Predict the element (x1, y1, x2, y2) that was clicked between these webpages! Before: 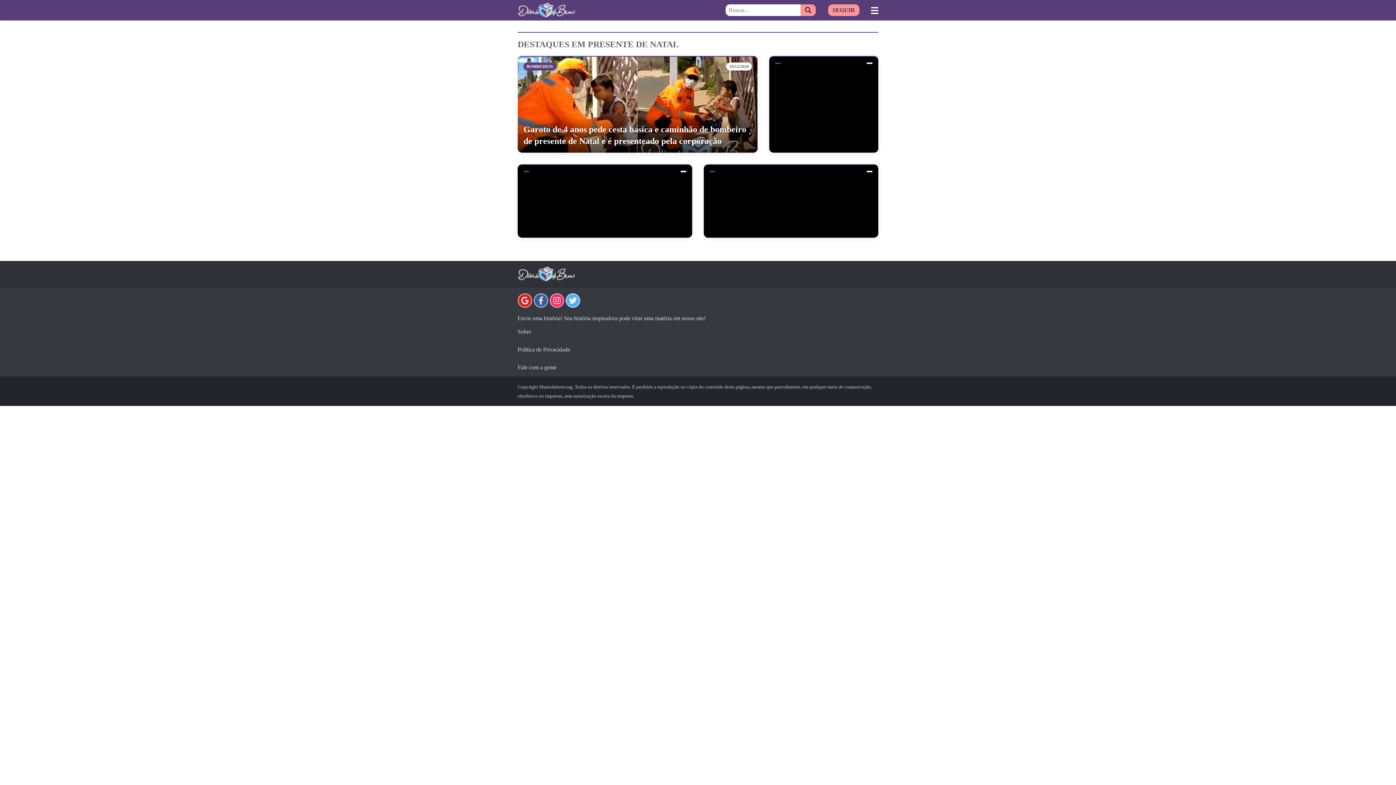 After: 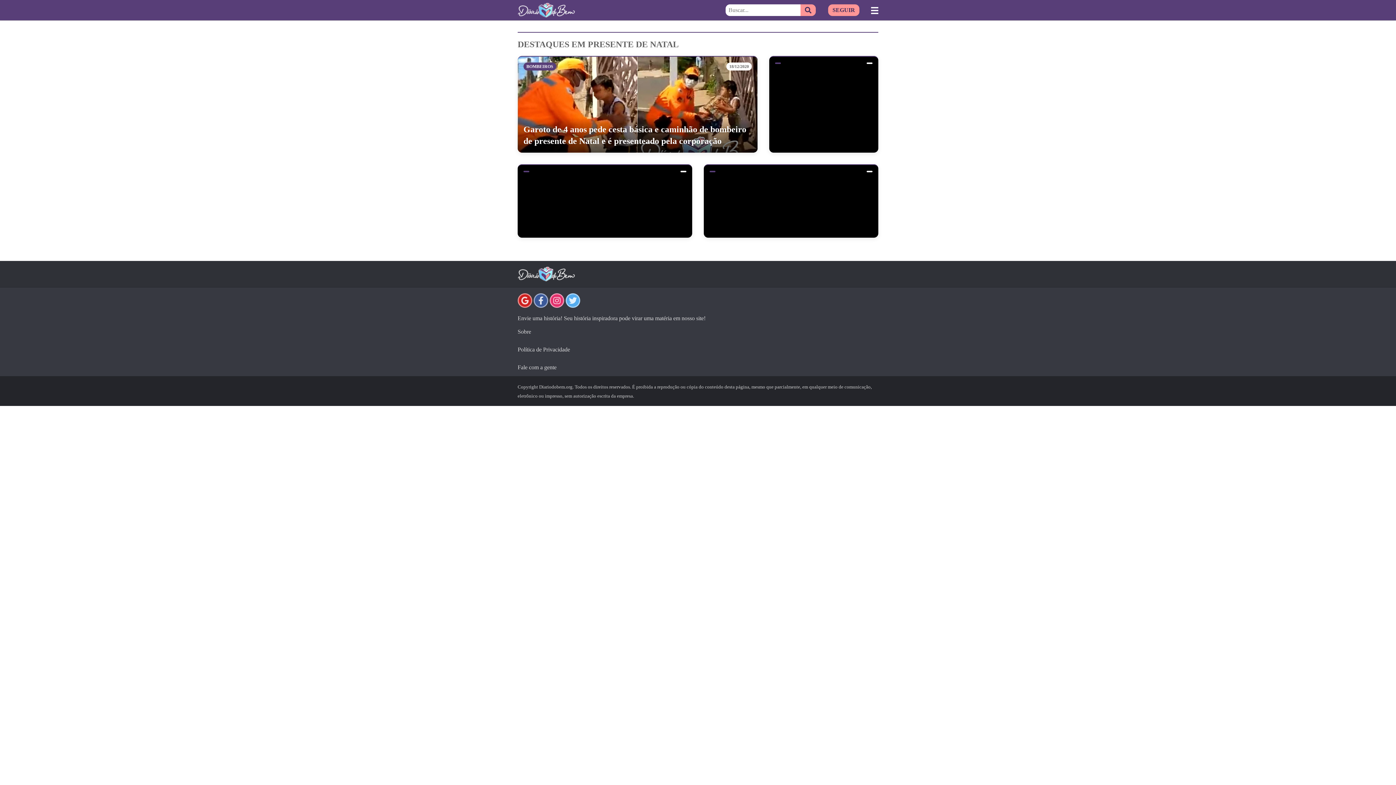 Action: bbox: (709, 170, 715, 172)